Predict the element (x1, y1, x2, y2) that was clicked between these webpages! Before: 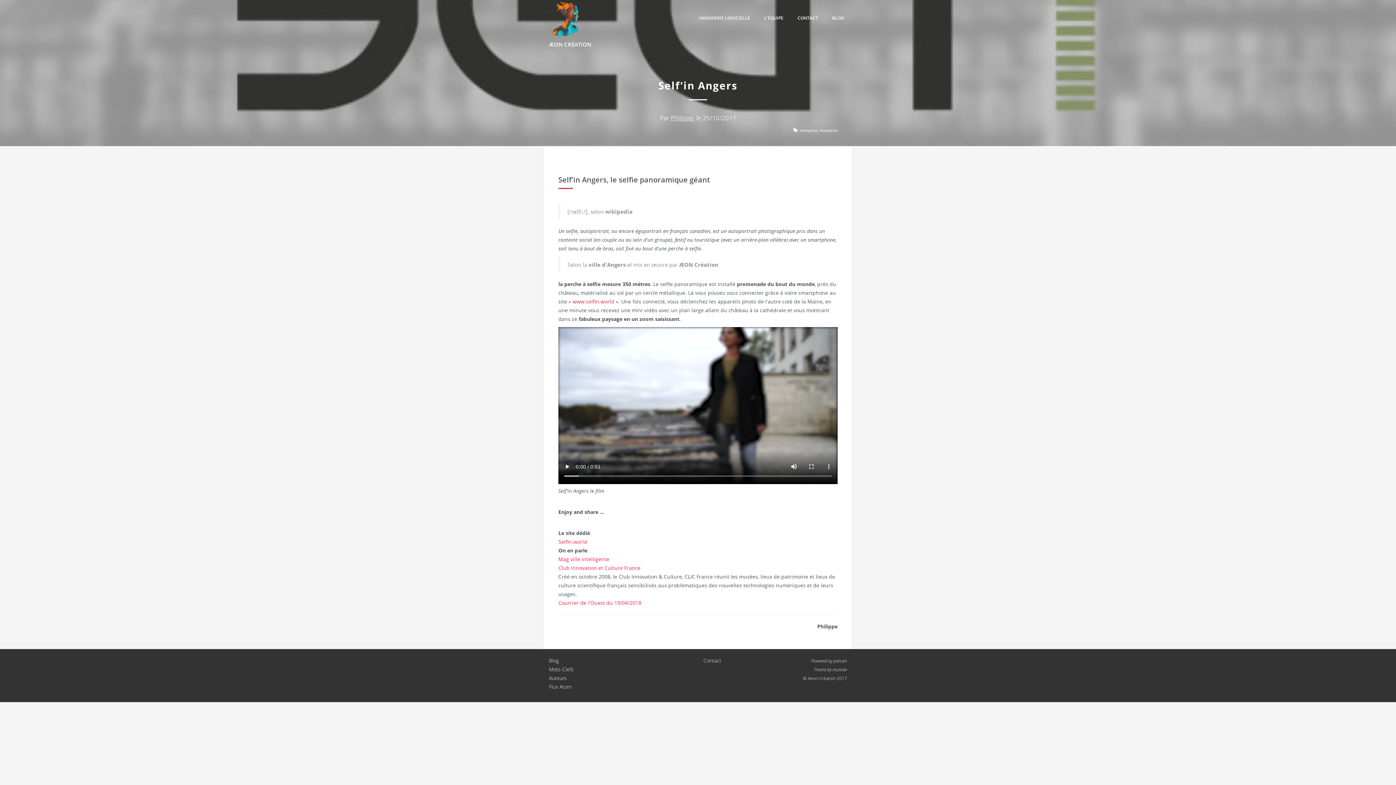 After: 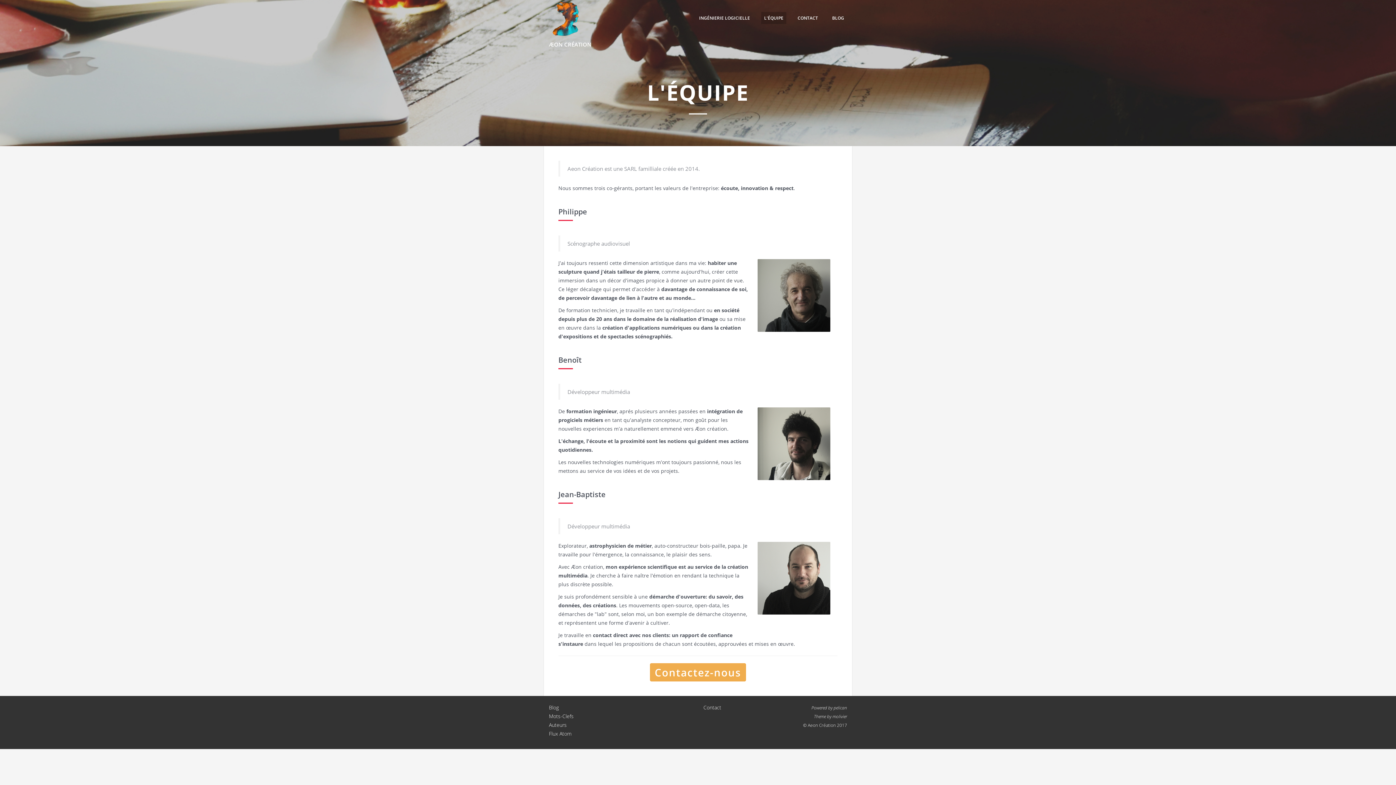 Action: label: L'ÉQUIPE bbox: (761, 12, 786, 24)